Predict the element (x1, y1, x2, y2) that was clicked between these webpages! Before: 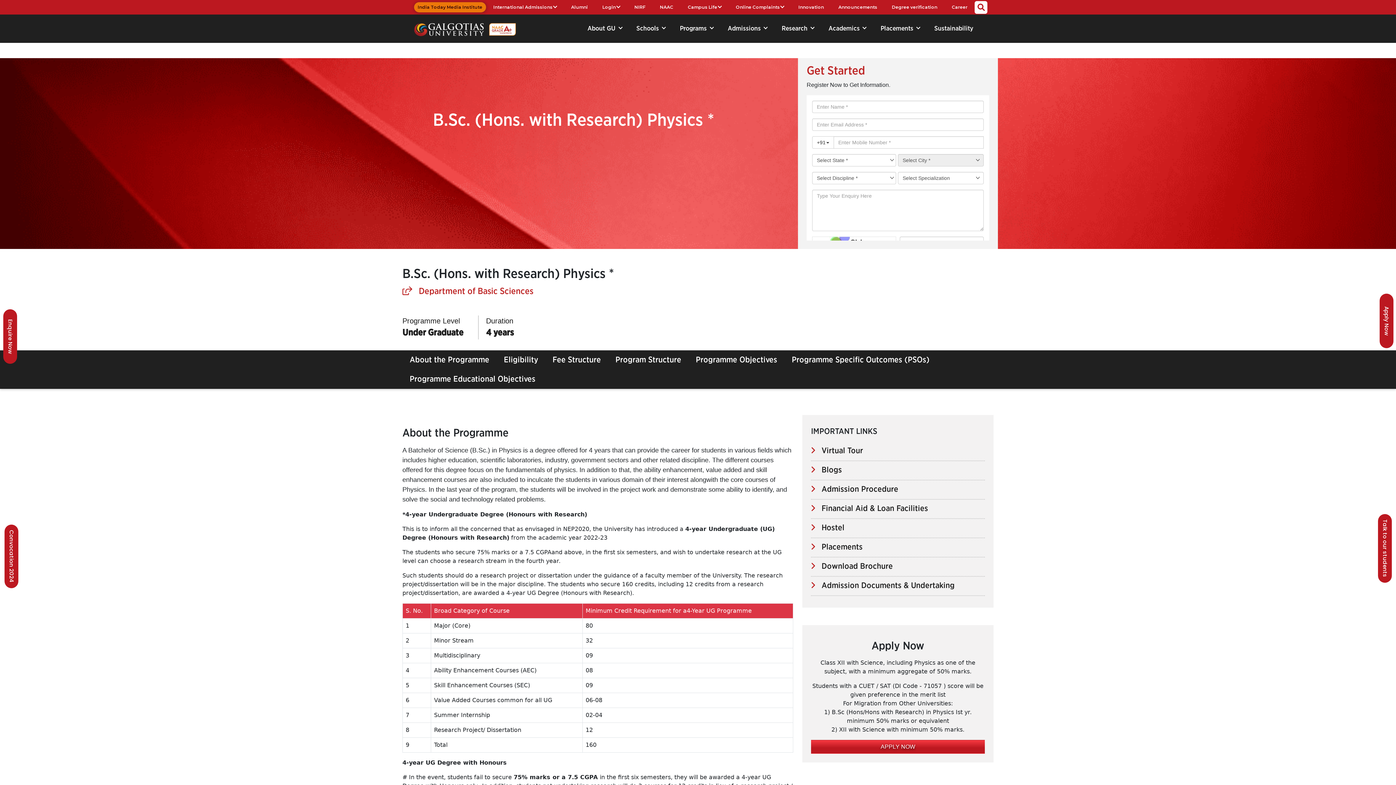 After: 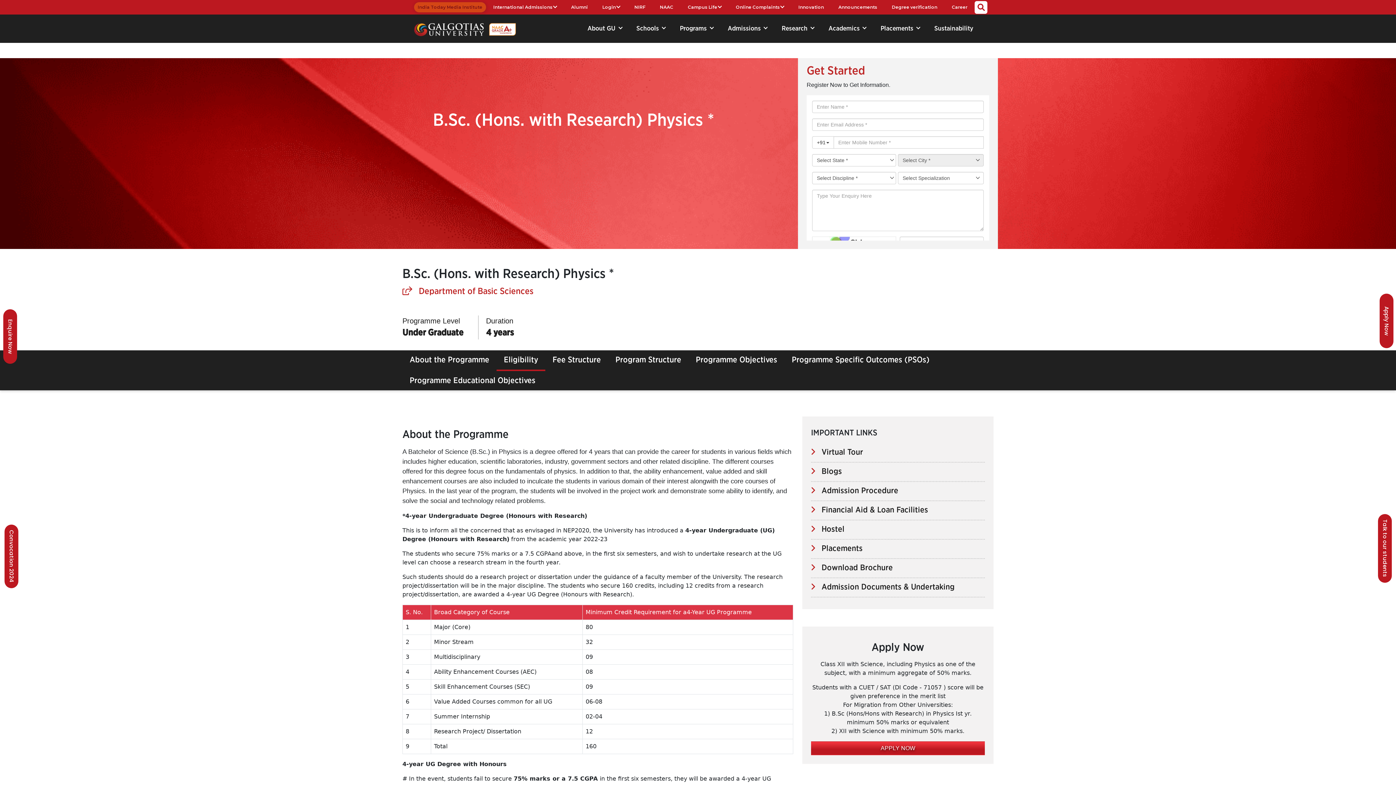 Action: label: Eligibility bbox: (496, 350, 545, 369)